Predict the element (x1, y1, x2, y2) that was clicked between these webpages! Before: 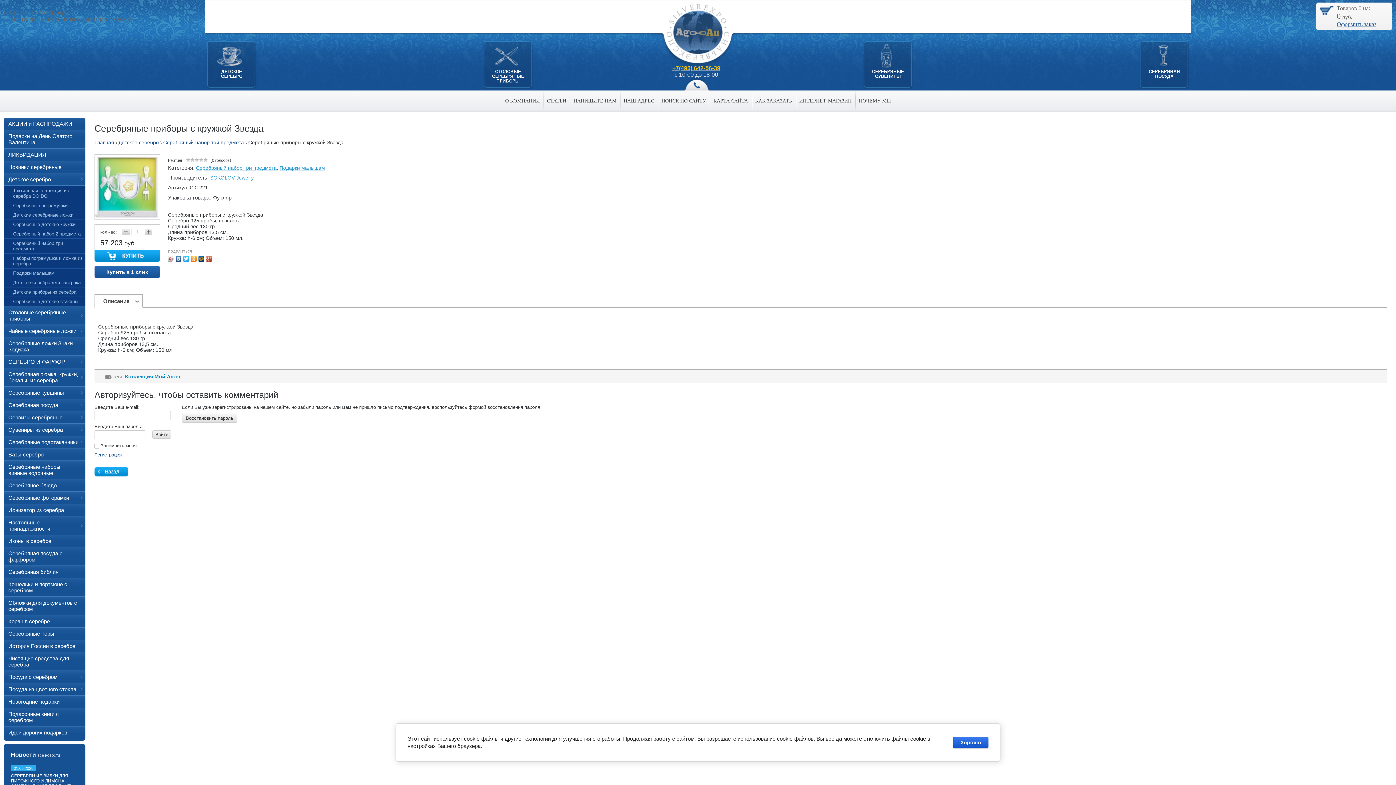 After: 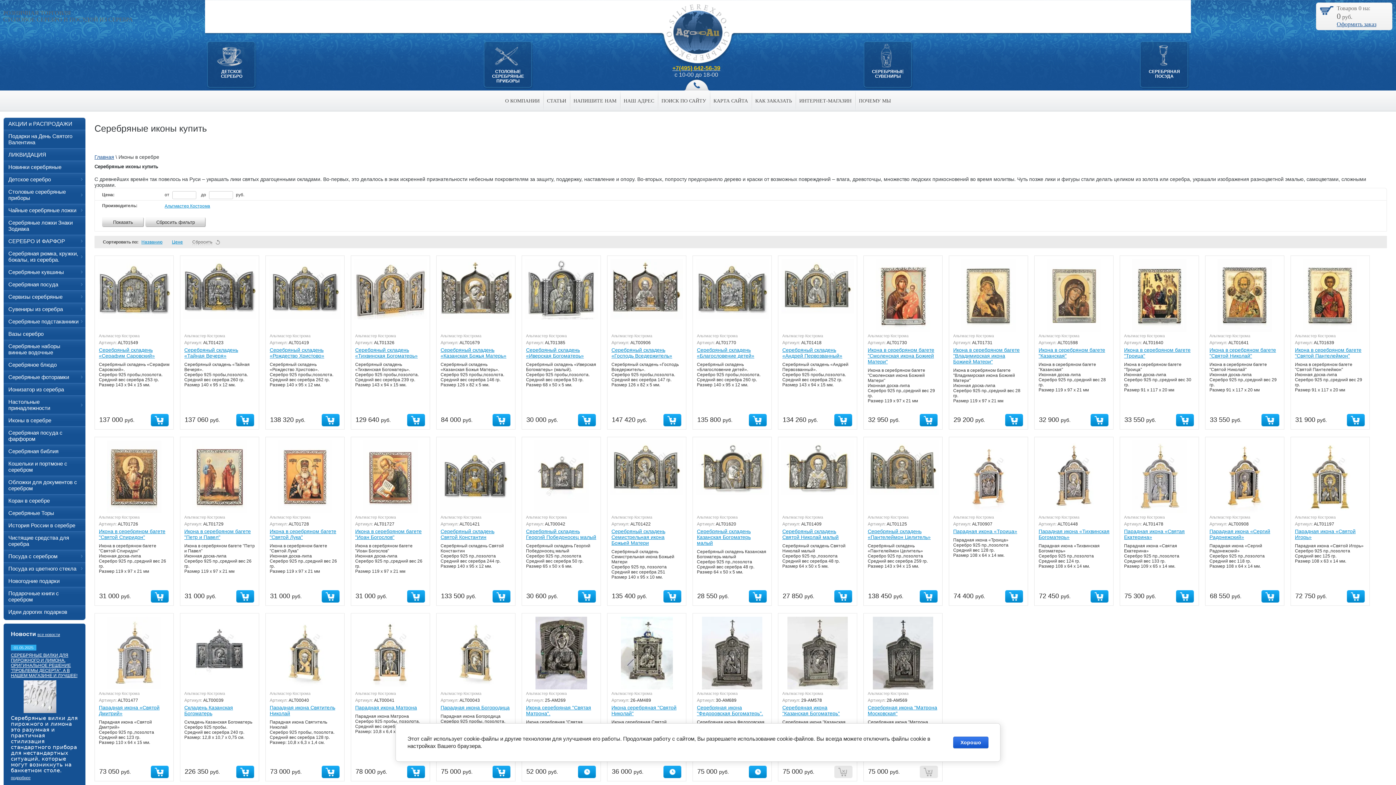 Action: bbox: (3, 535, 85, 547) label: Иконы в серебре